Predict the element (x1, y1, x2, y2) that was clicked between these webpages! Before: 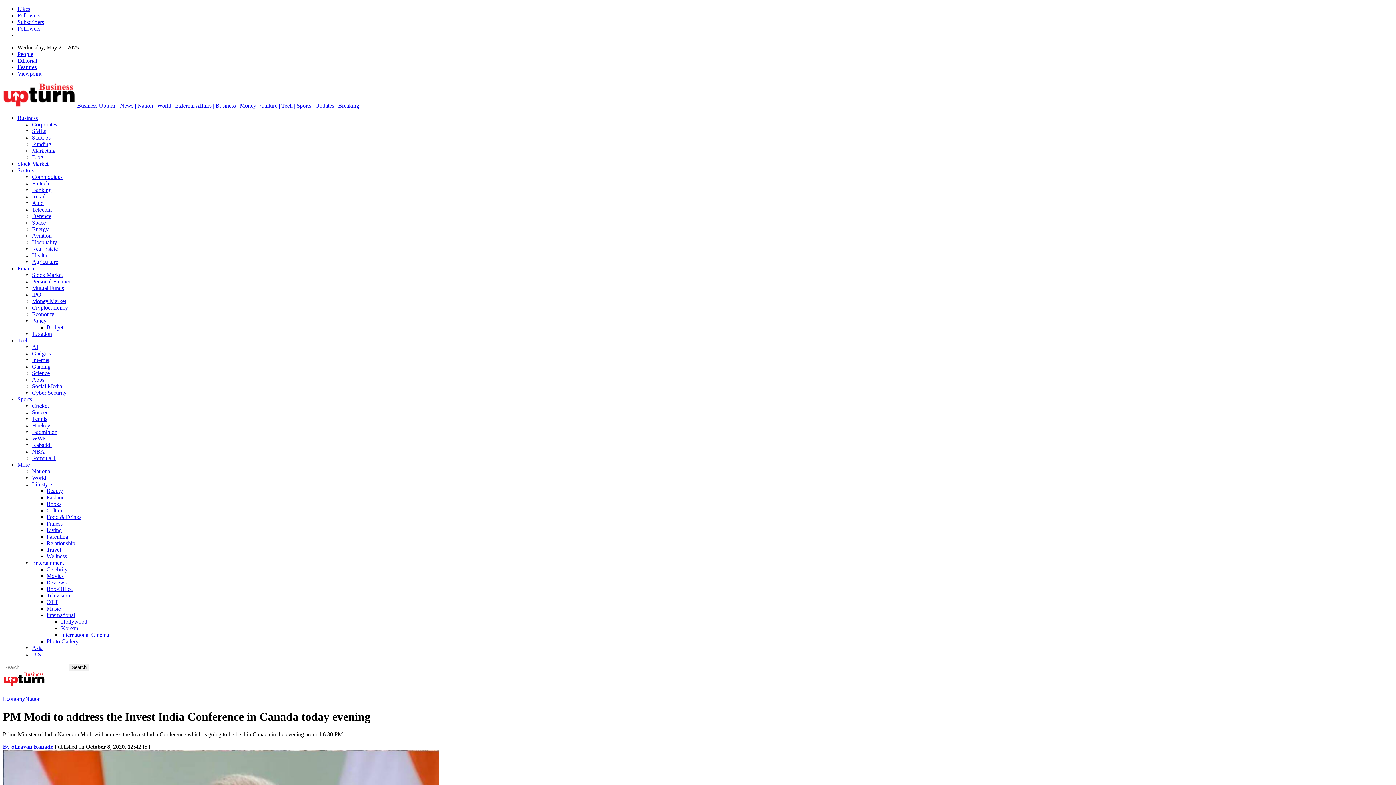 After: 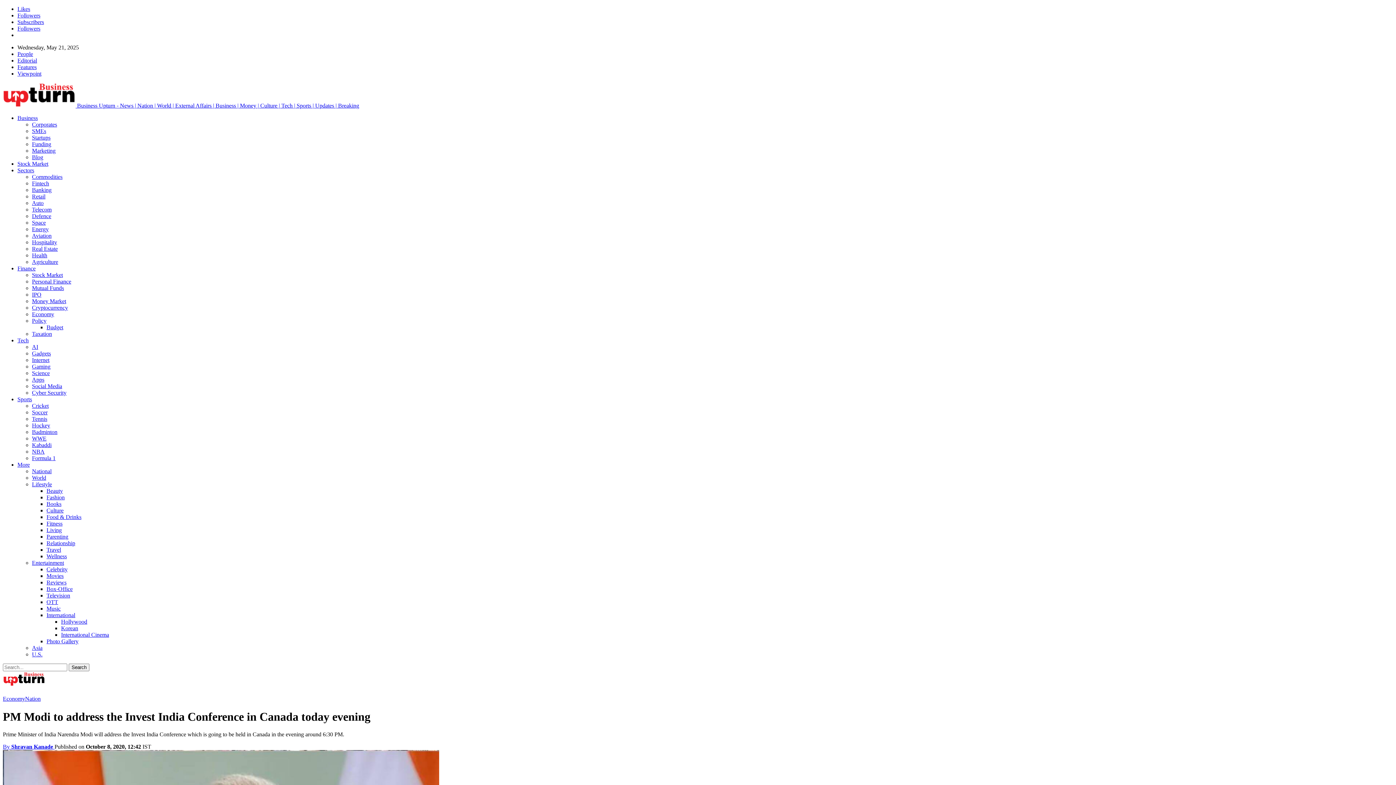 Action: bbox: (17, 461, 29, 468) label: More